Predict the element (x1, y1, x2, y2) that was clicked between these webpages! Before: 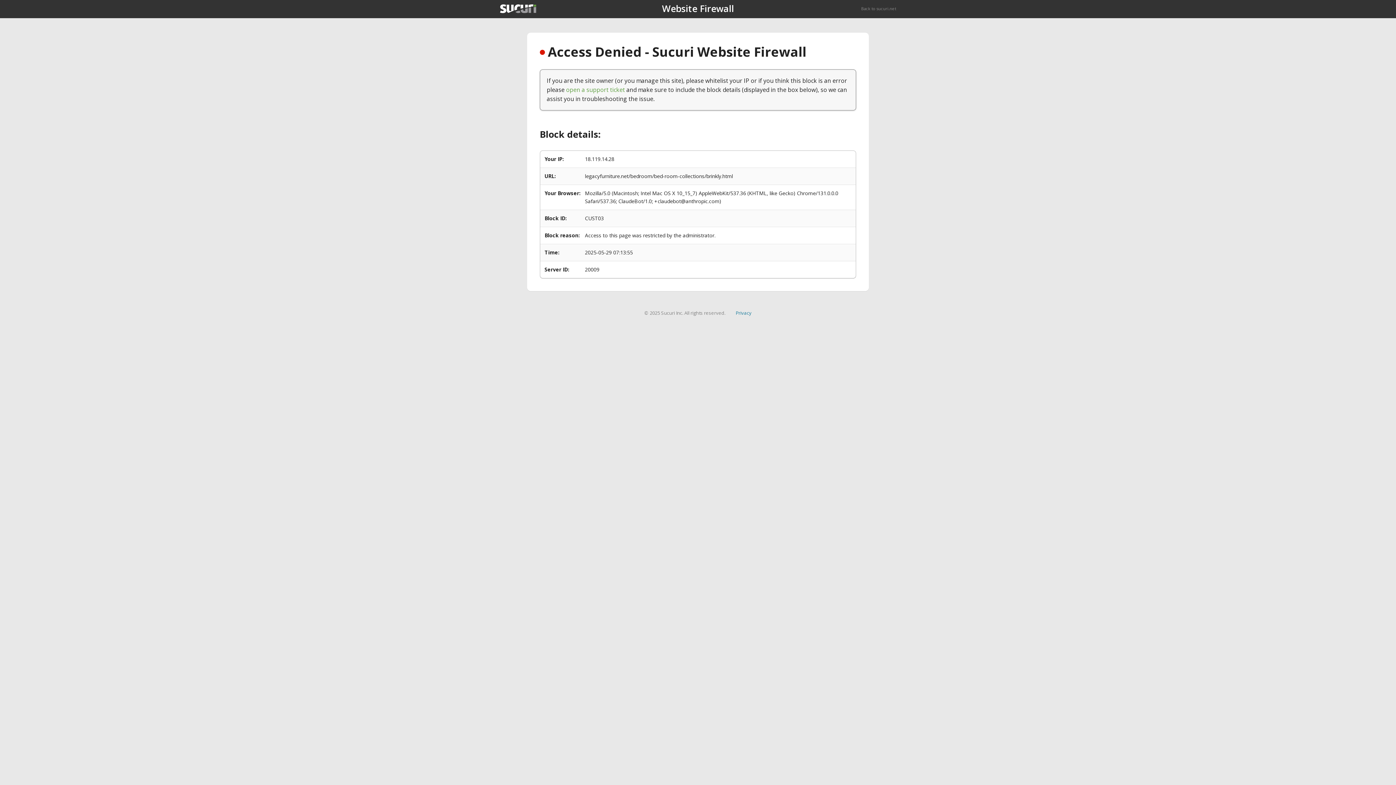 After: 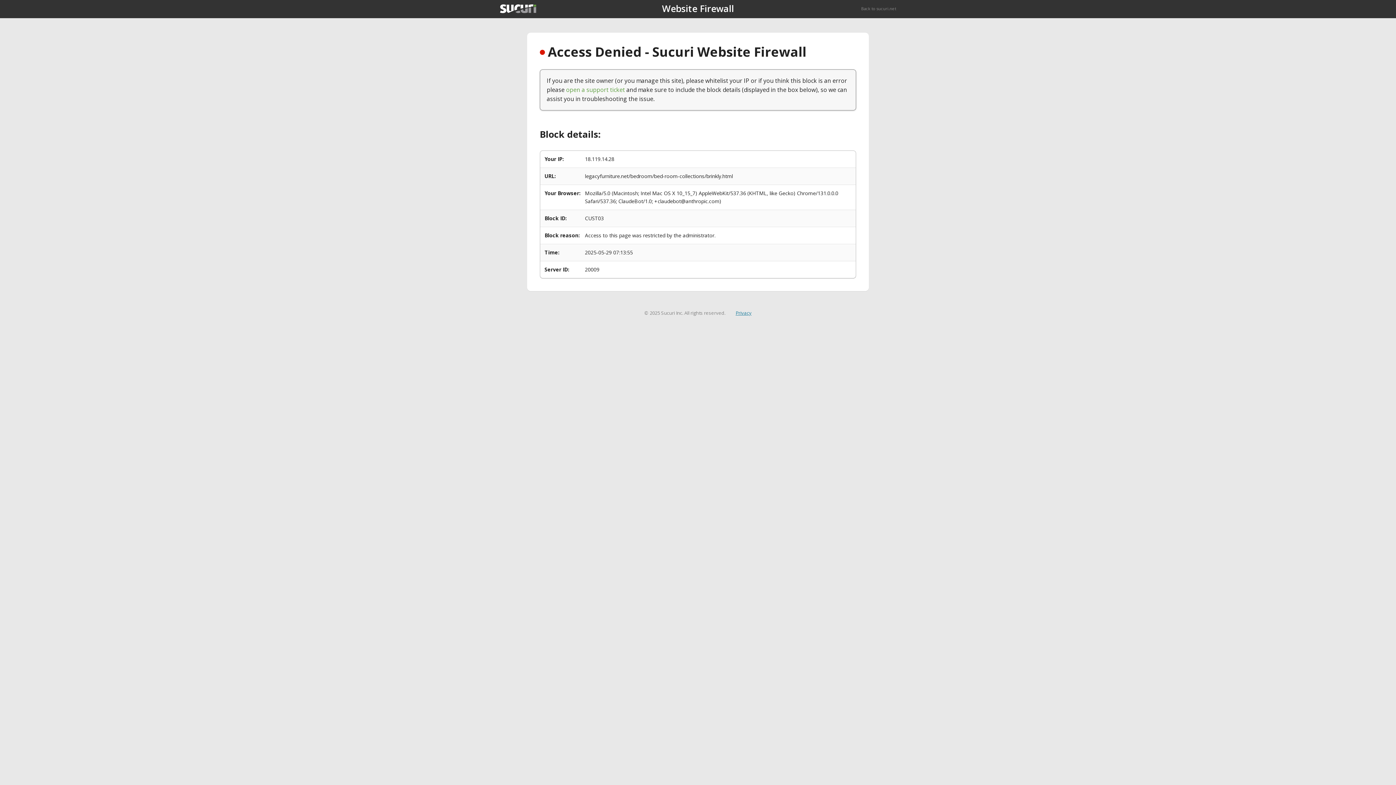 Action: bbox: (735, 309, 751, 316) label: Privacy